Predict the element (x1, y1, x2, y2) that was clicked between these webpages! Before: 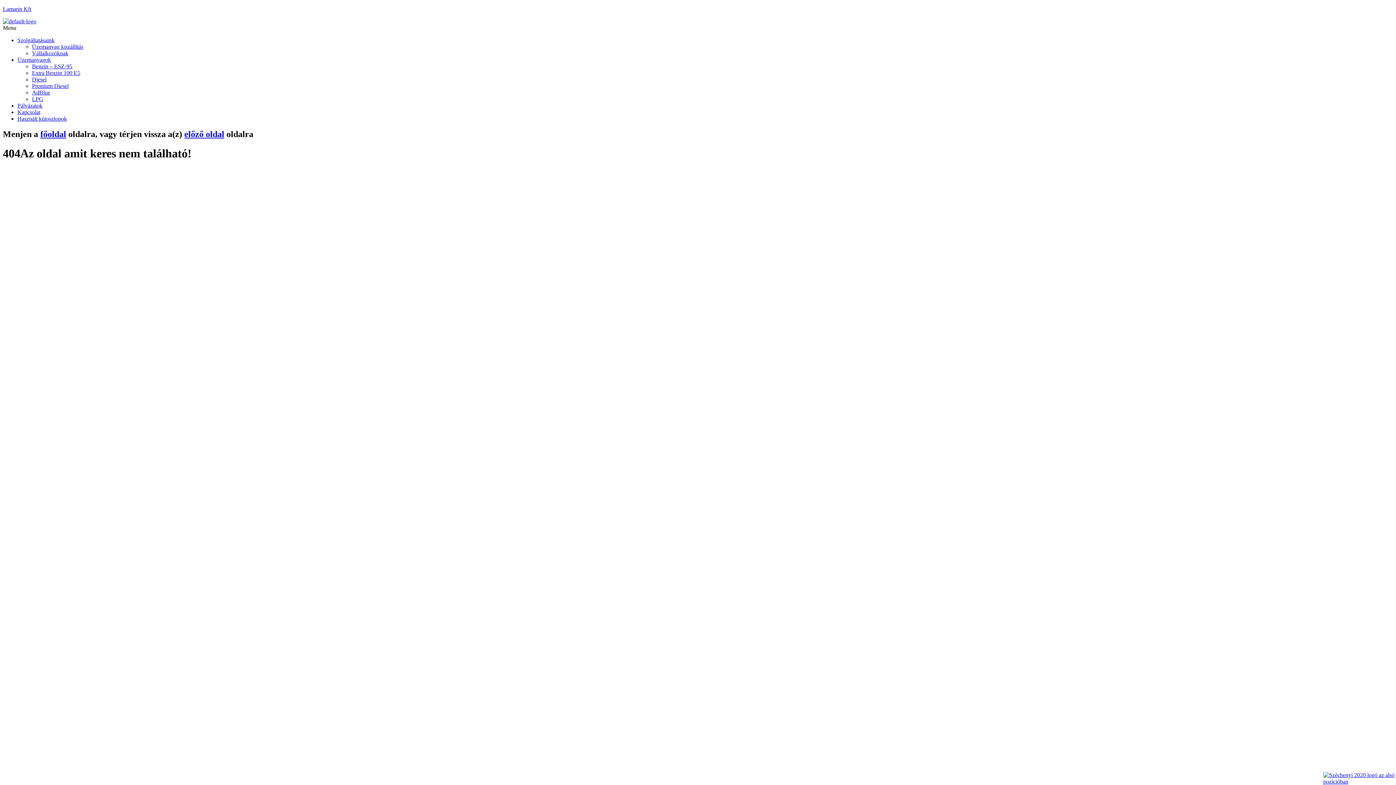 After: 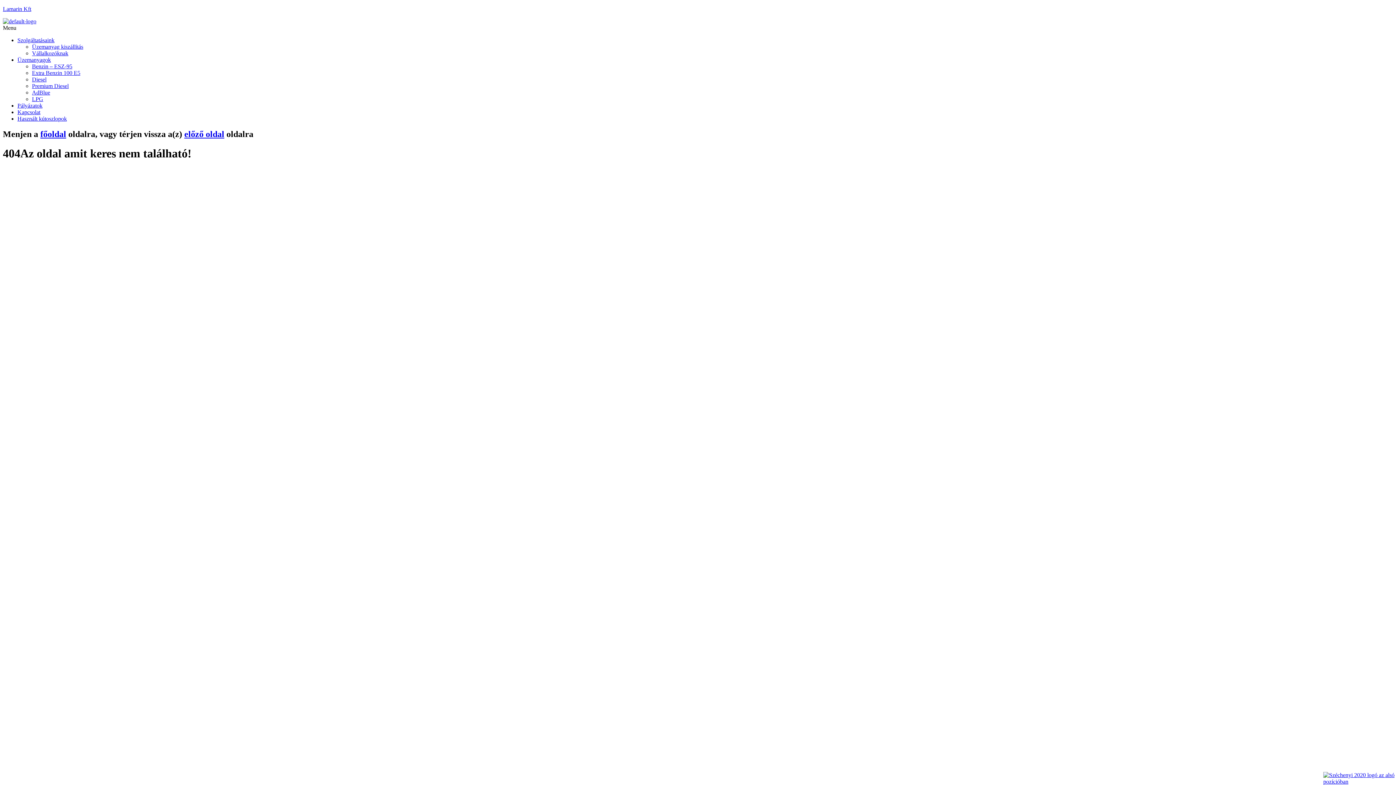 Action: bbox: (32, 76, 46, 82) label: Diesel